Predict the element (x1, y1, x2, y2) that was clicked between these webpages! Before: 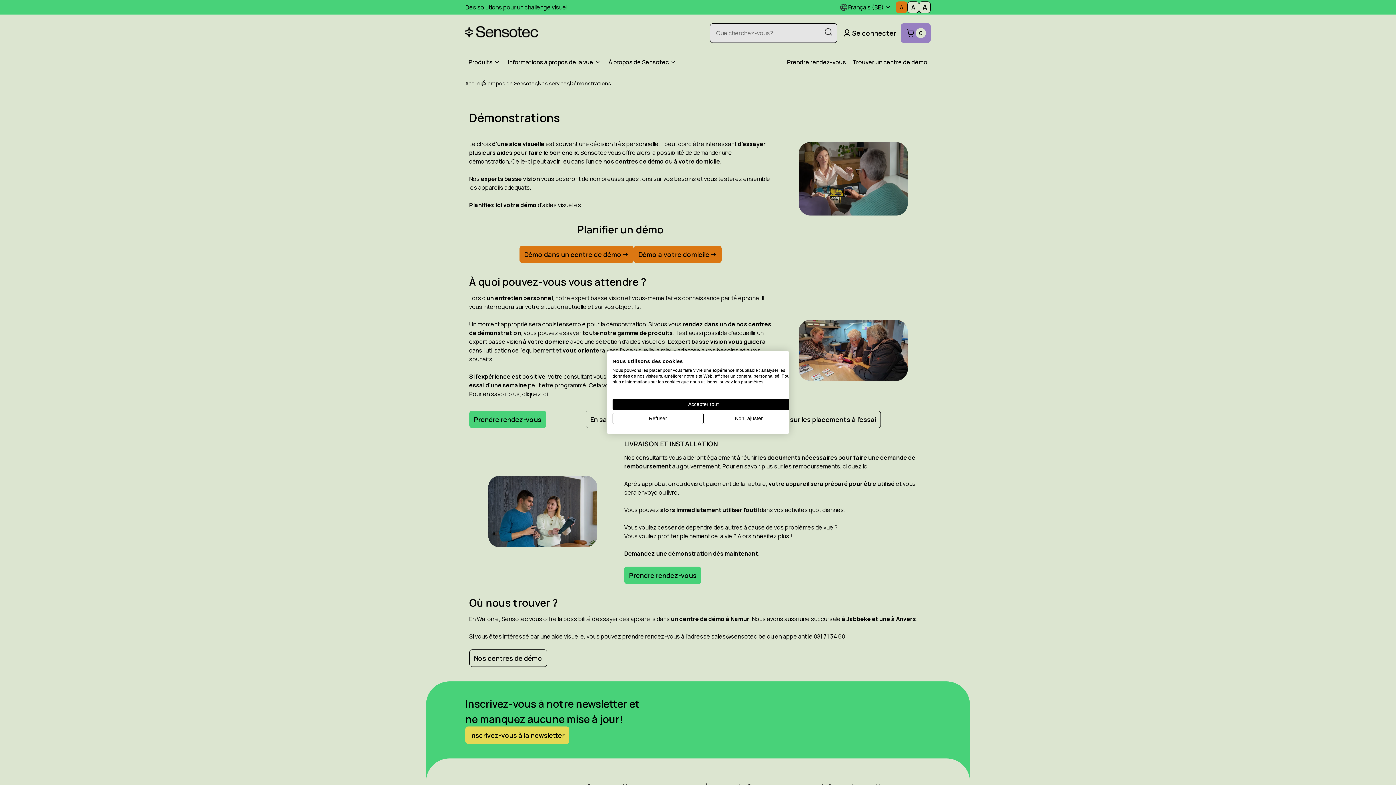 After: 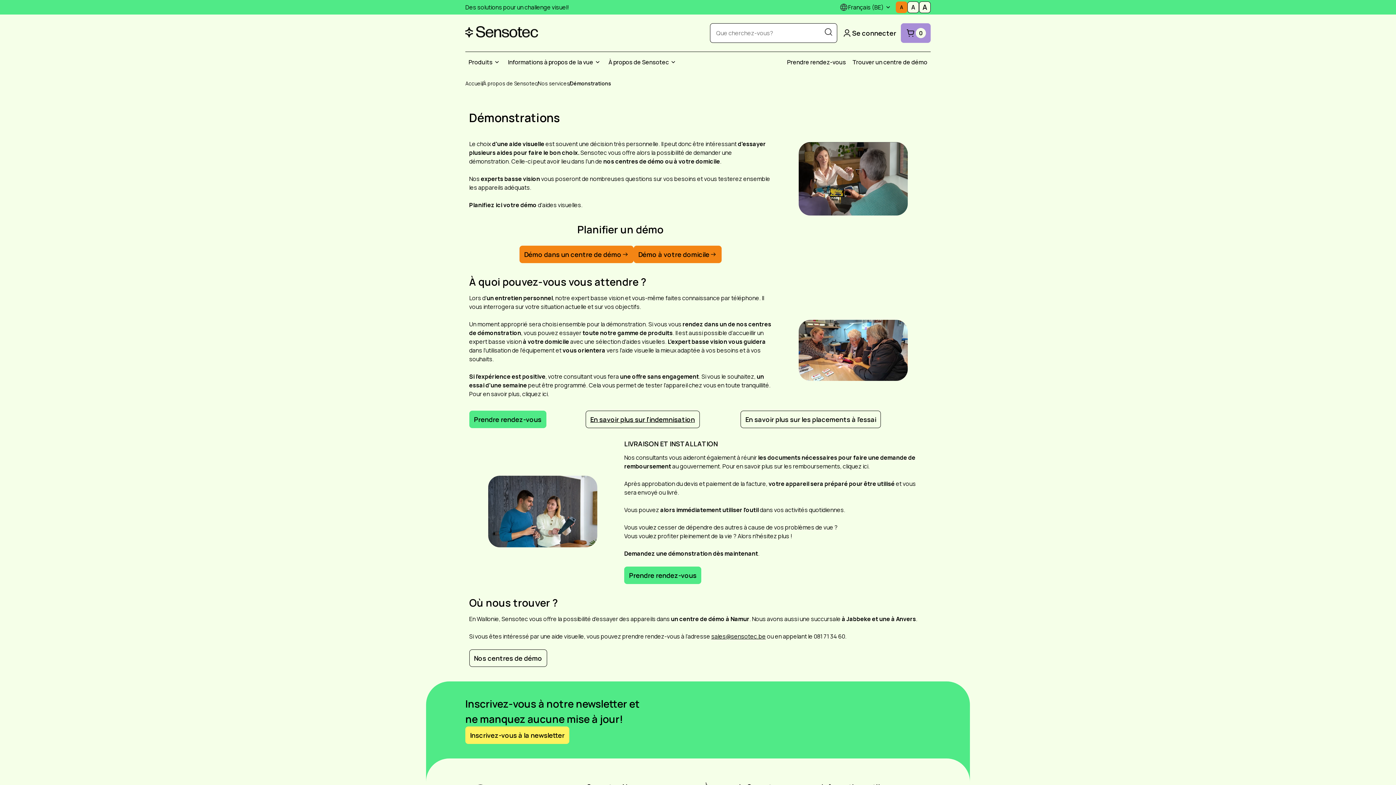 Action: label: Refuser tous les cookies bbox: (612, 413, 703, 424)